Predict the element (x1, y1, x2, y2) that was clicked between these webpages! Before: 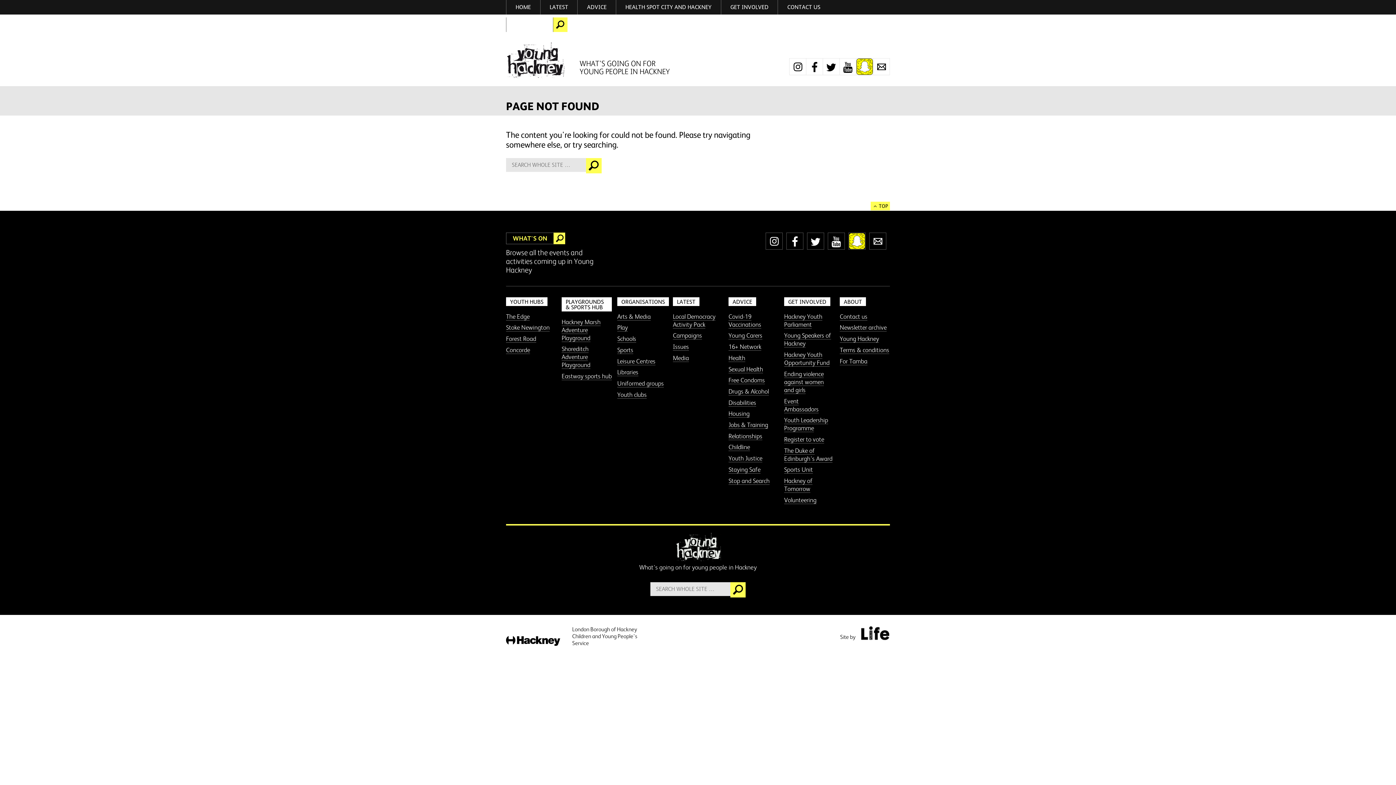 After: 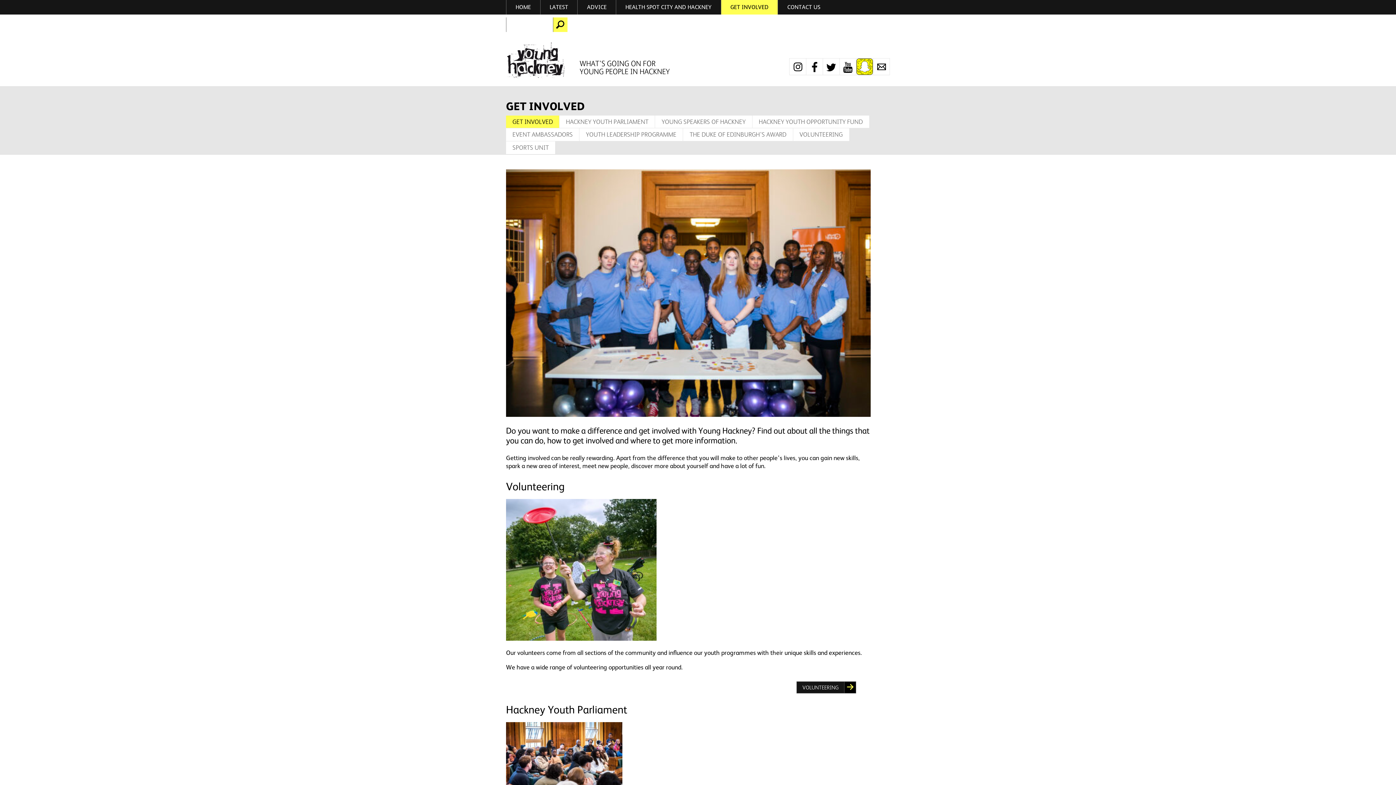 Action: label: GET INVOLVED bbox: (784, 297, 830, 306)